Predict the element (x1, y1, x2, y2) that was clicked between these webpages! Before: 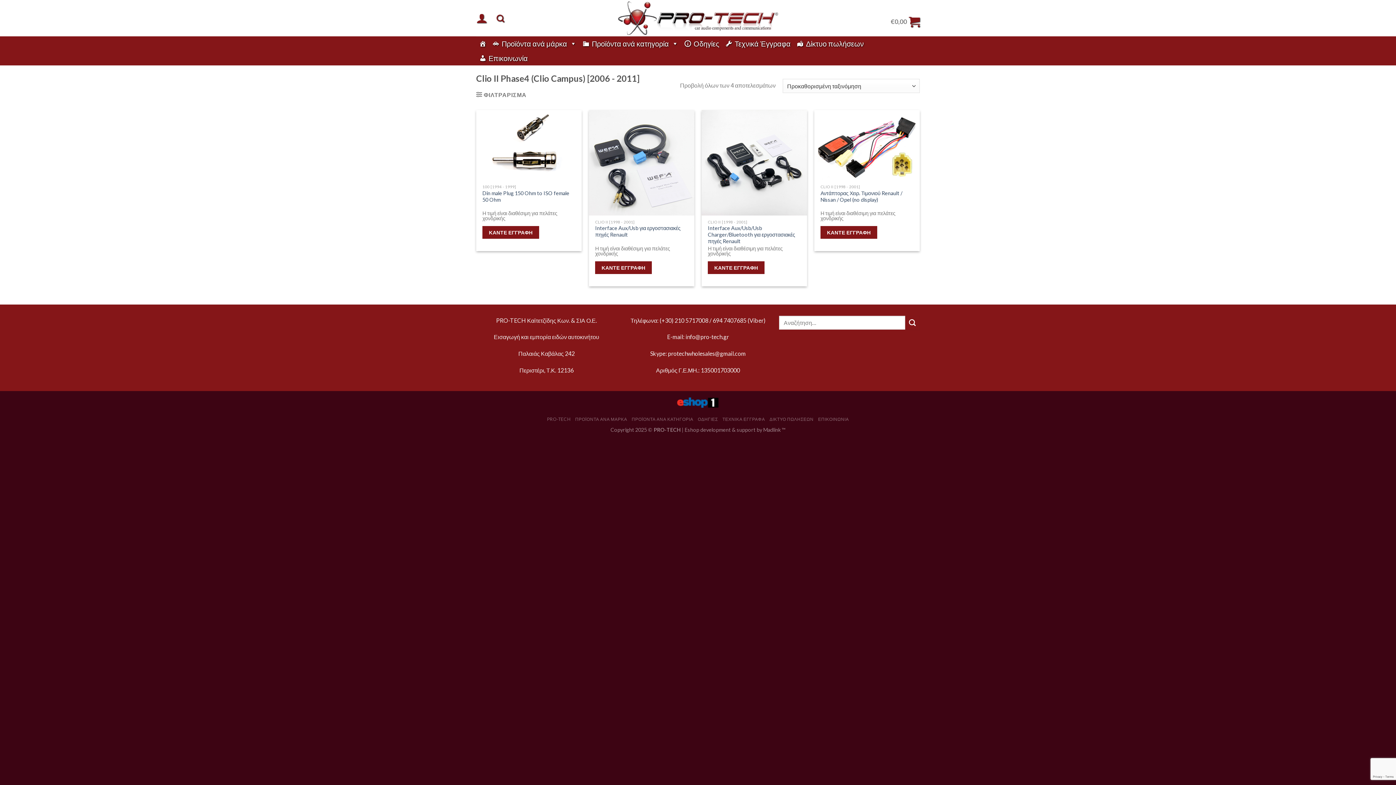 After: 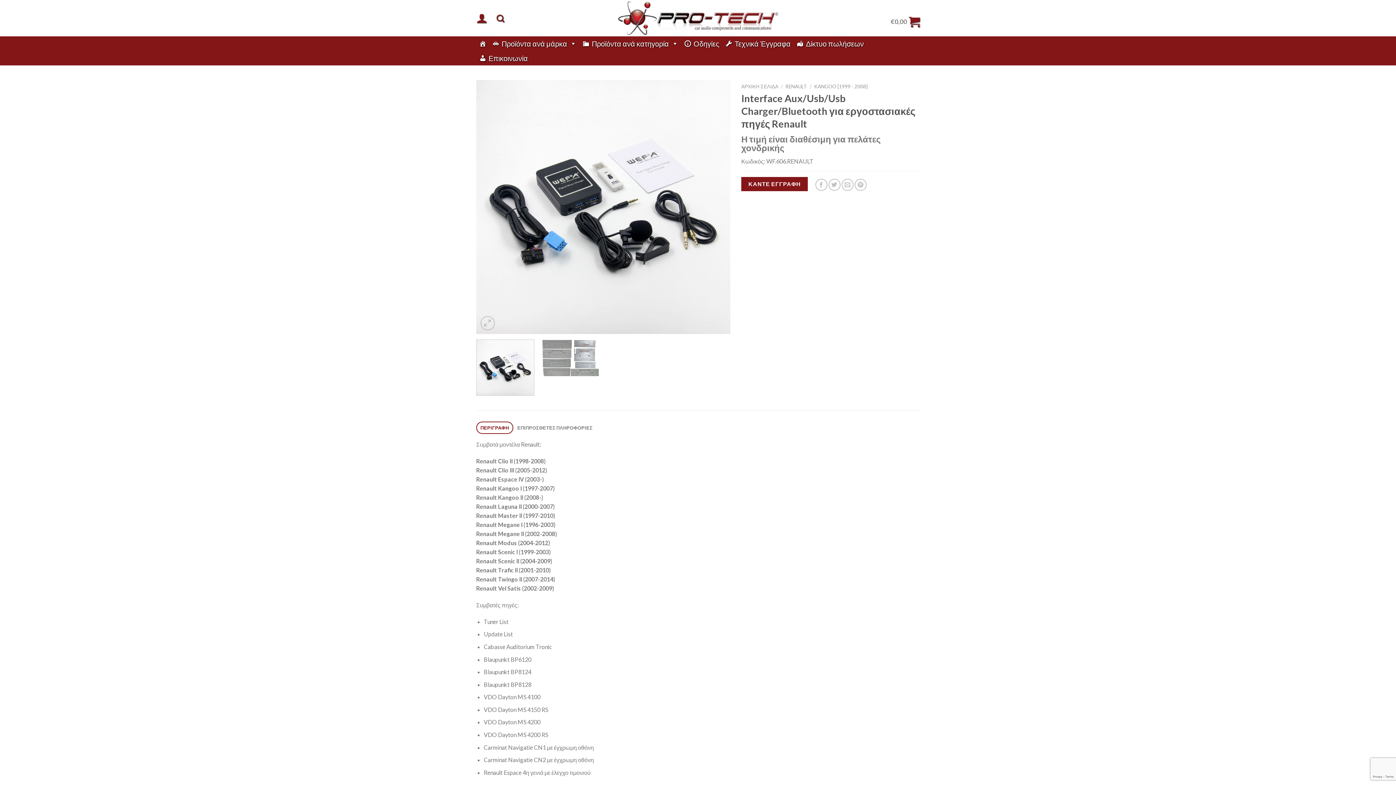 Action: label: Interface Aux/Usb/Usb Charger/Bluetooth για εργοστασιακές πηγές Renault bbox: (708, 225, 801, 244)